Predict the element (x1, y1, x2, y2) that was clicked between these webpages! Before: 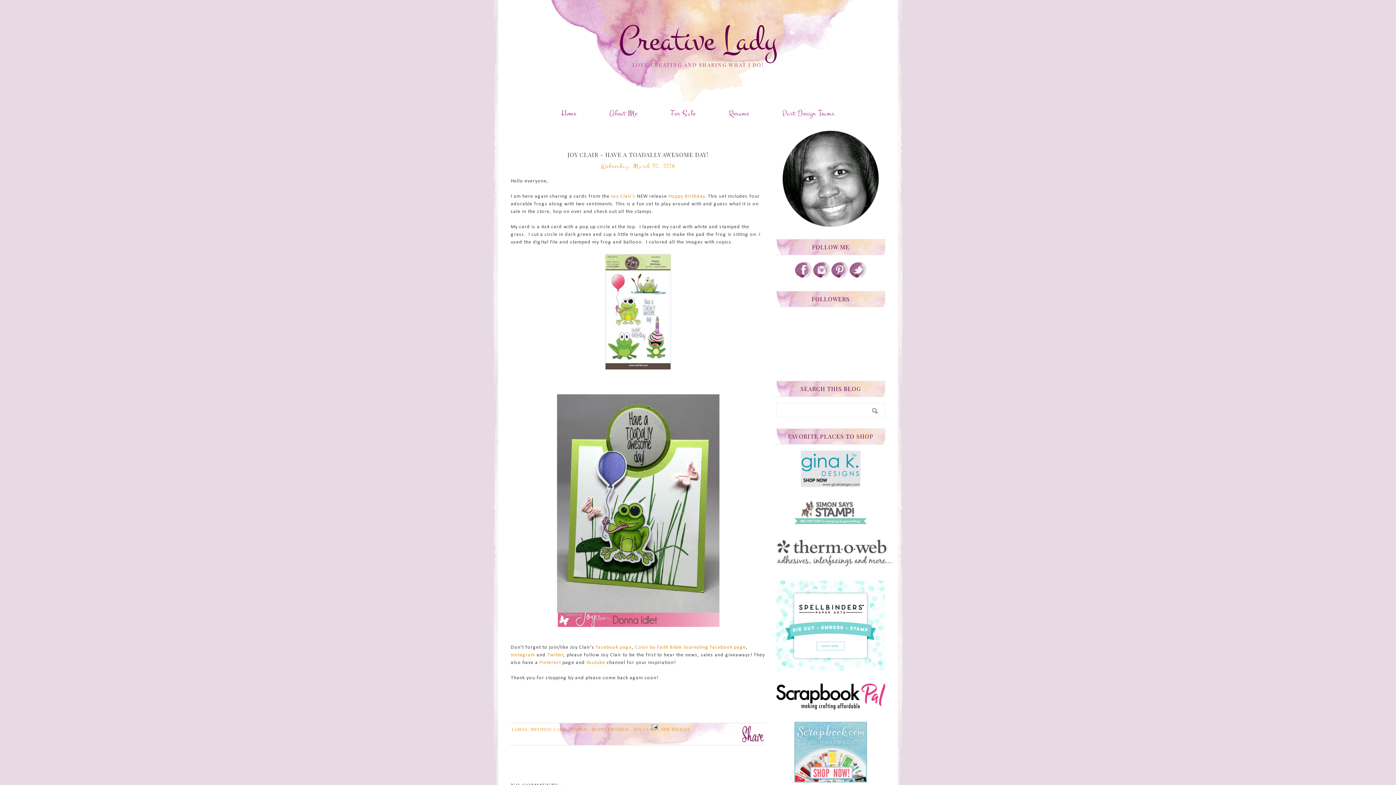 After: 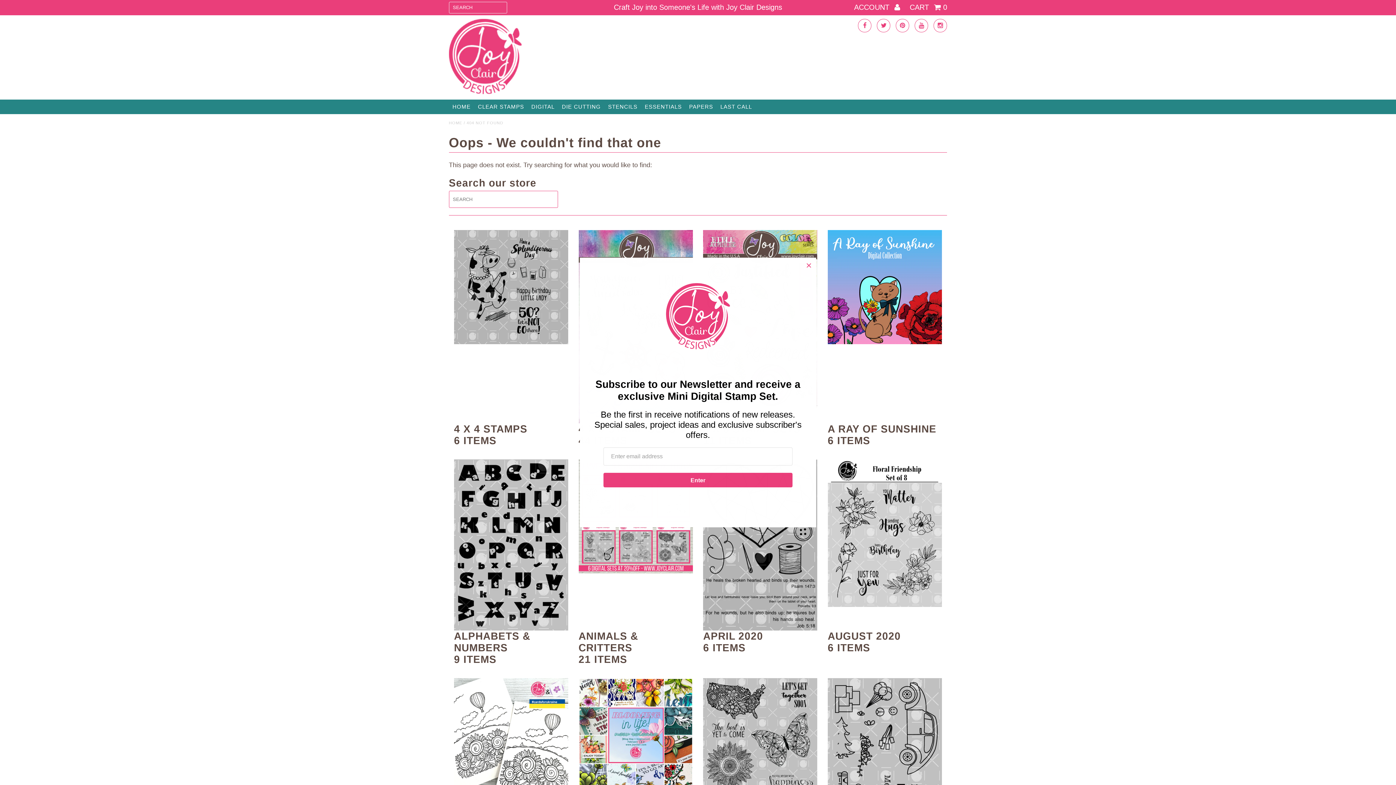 Action: label: Hoppy Birthday bbox: (668, 193, 705, 199)